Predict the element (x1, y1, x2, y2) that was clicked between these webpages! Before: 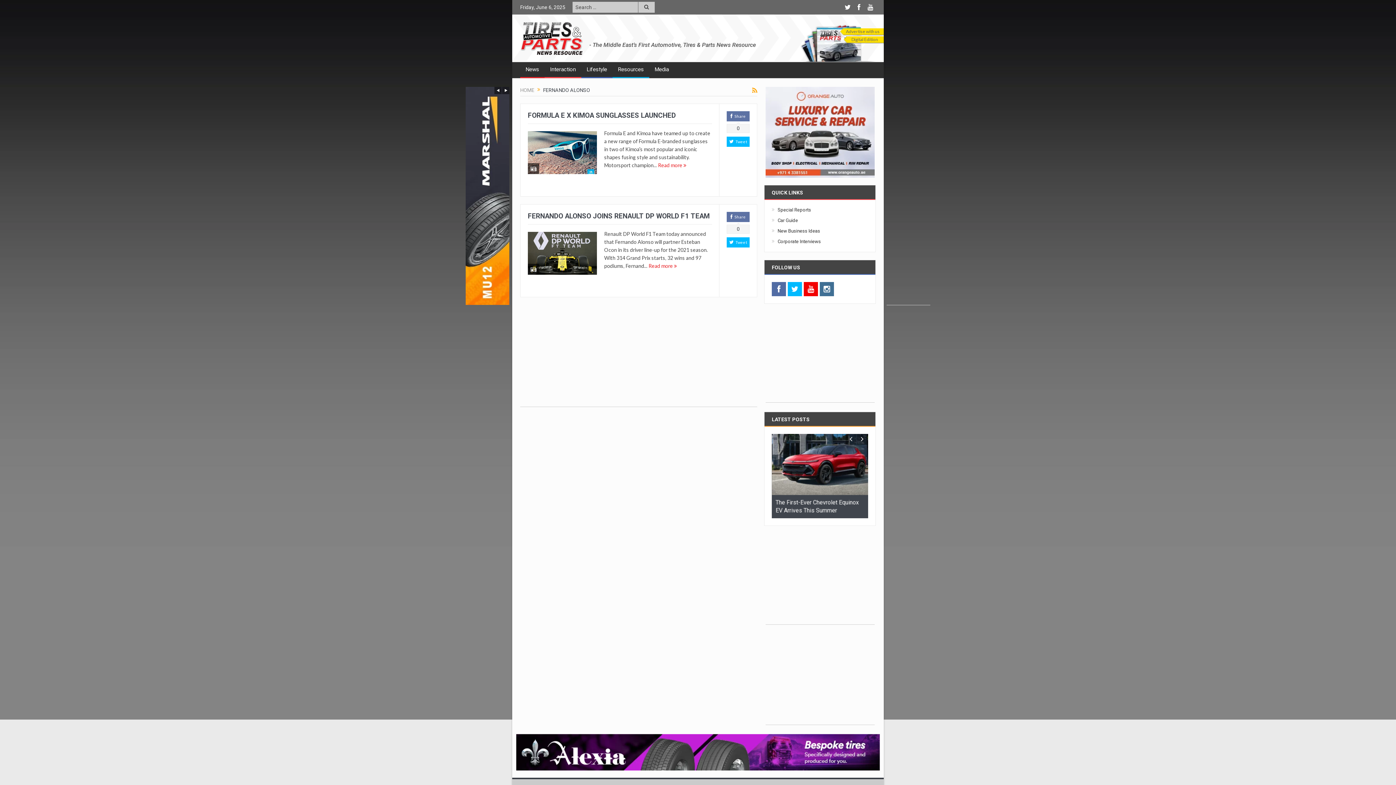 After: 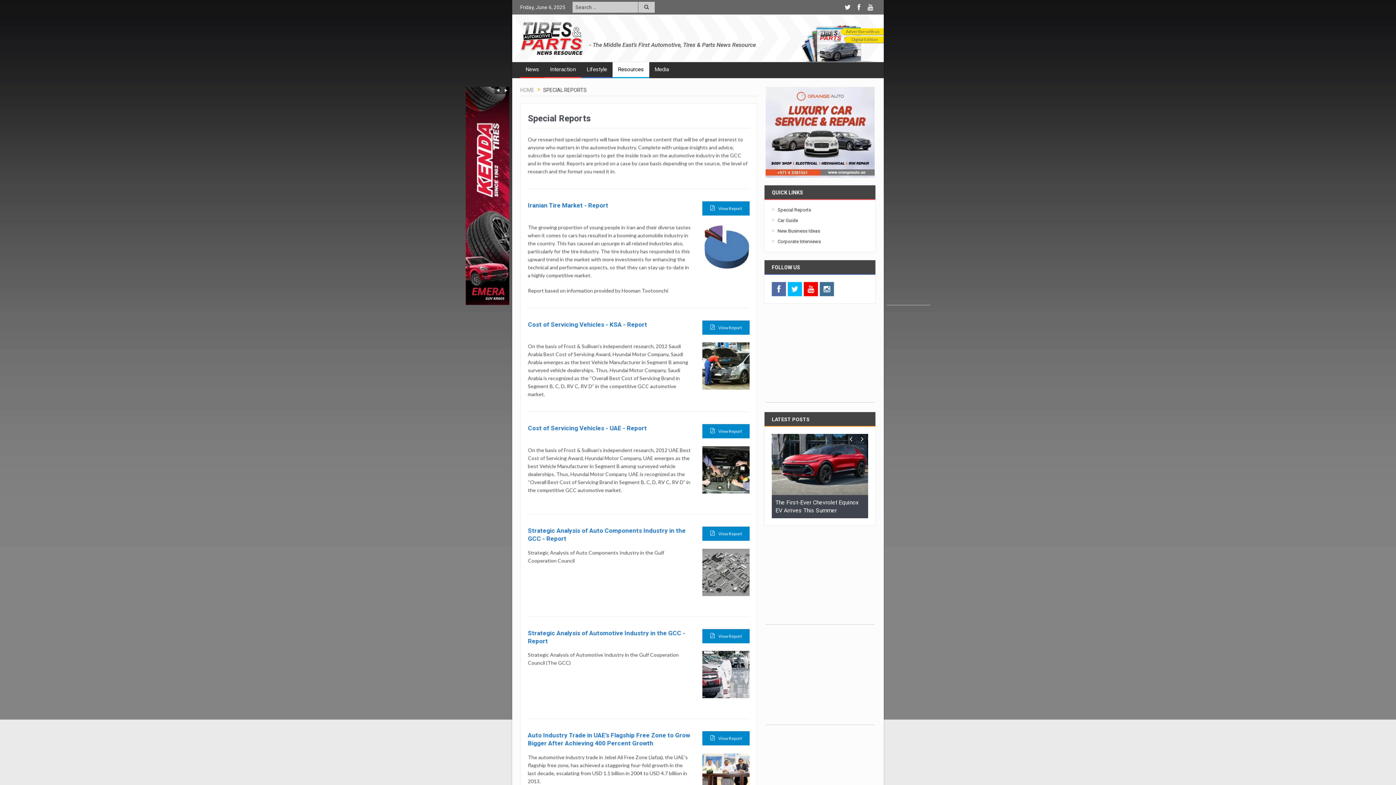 Action: label: Special Reports bbox: (777, 207, 811, 212)